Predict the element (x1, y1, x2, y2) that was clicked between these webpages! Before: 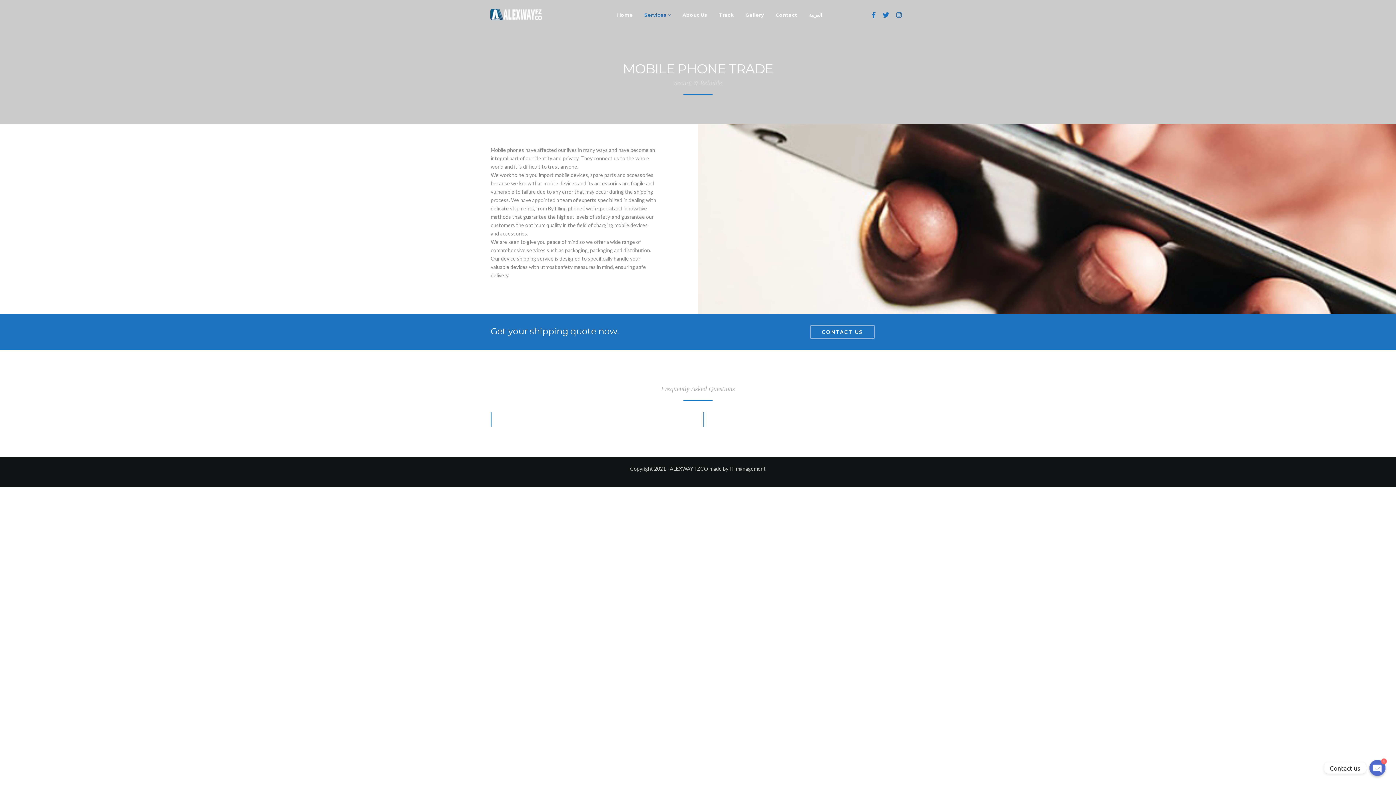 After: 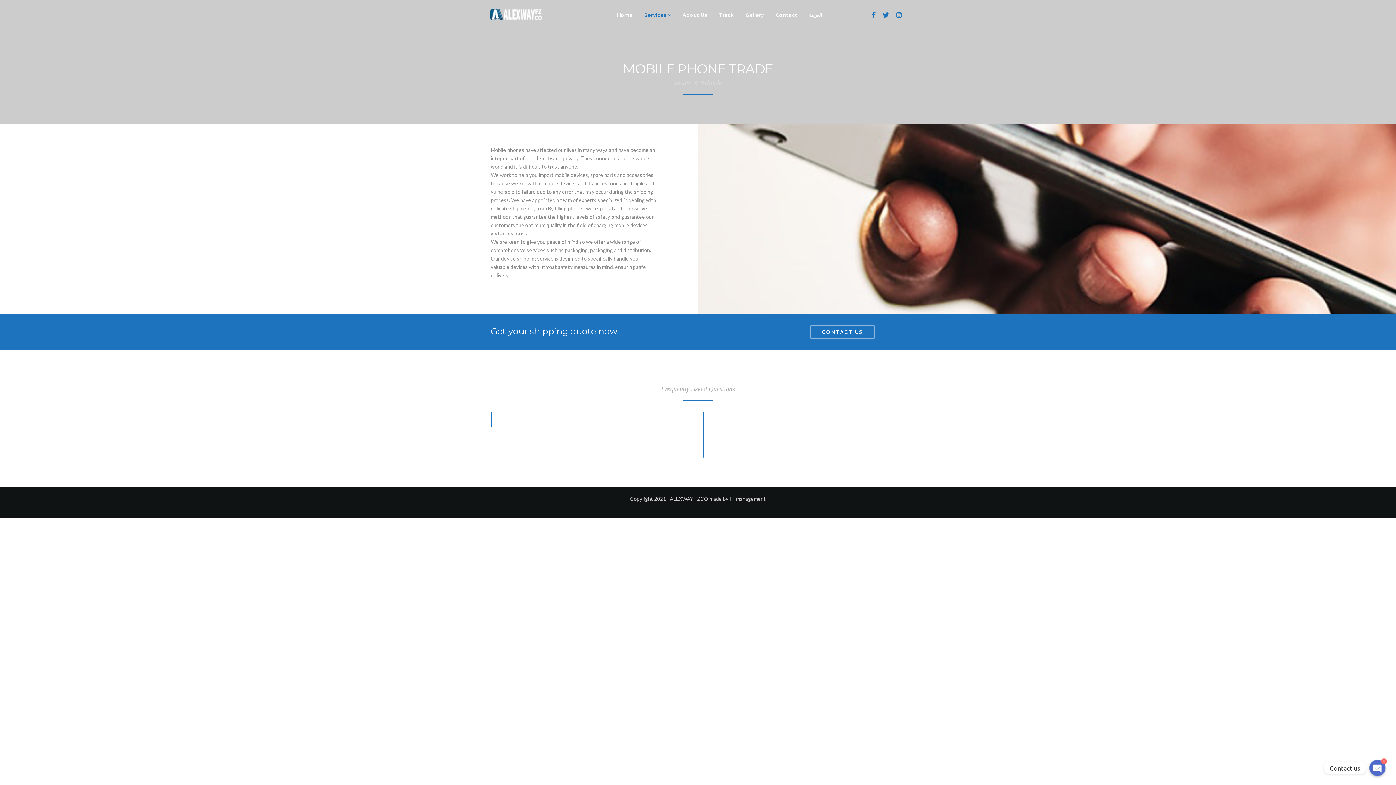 Action: label: What are mobile phone charging services? bbox: (704, 412, 905, 427)